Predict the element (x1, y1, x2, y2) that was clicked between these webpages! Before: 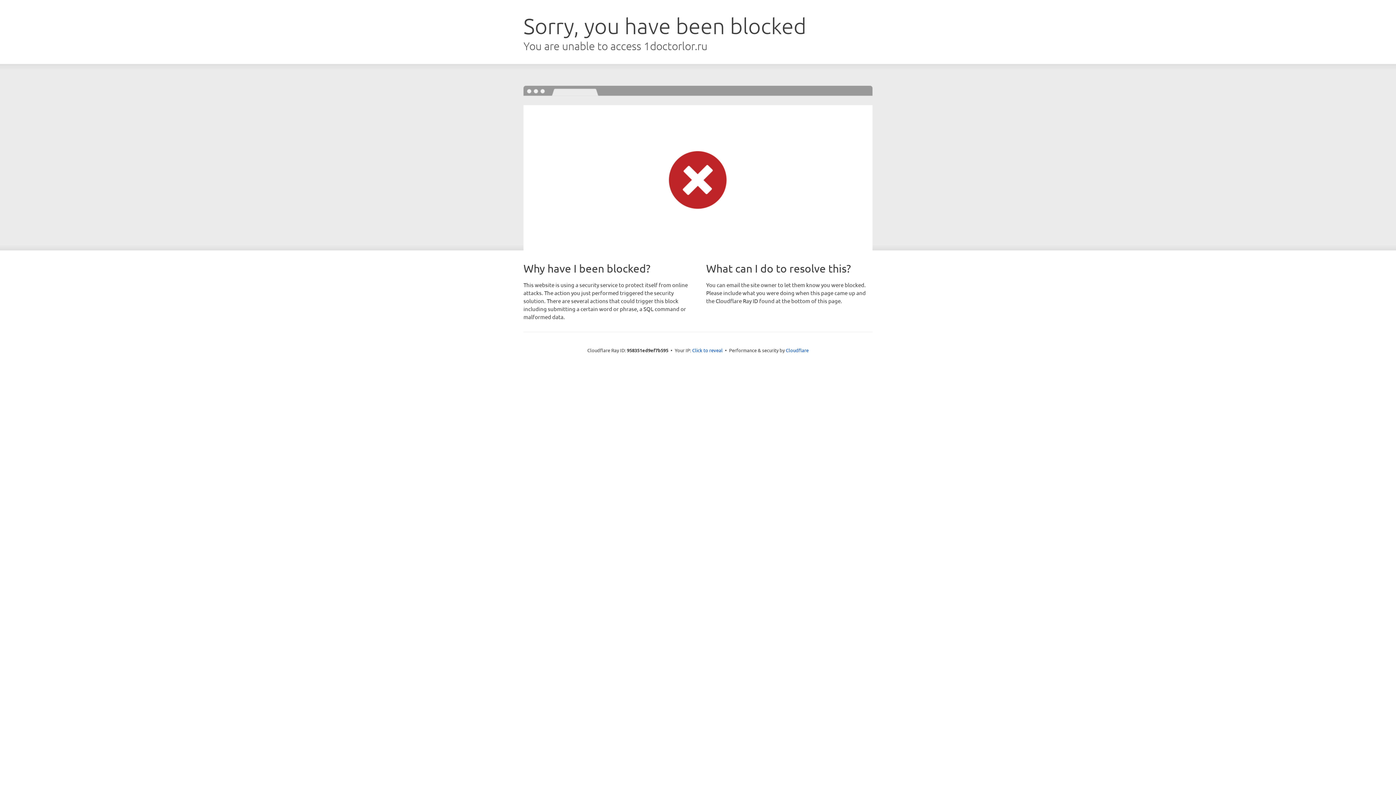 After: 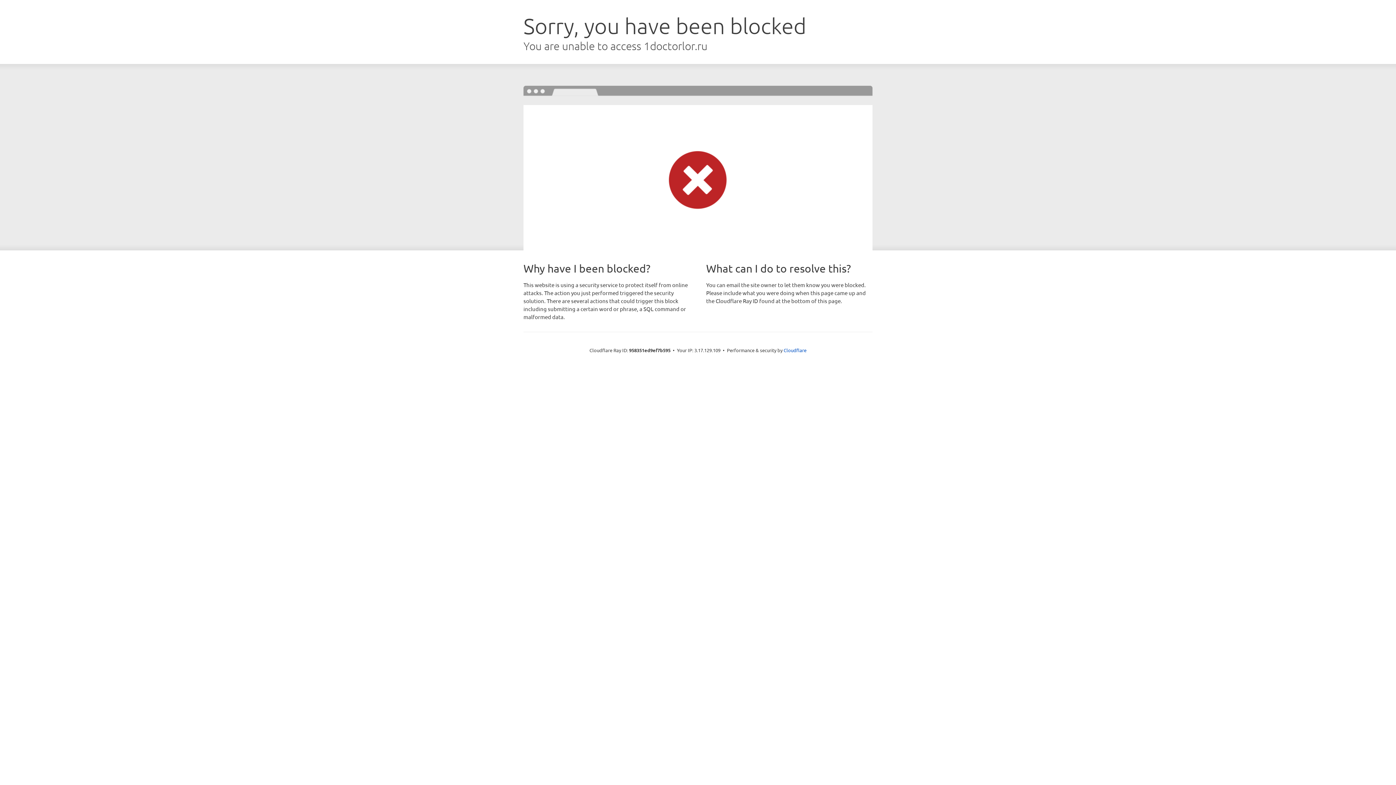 Action: bbox: (692, 346, 722, 353) label: Click to reveal